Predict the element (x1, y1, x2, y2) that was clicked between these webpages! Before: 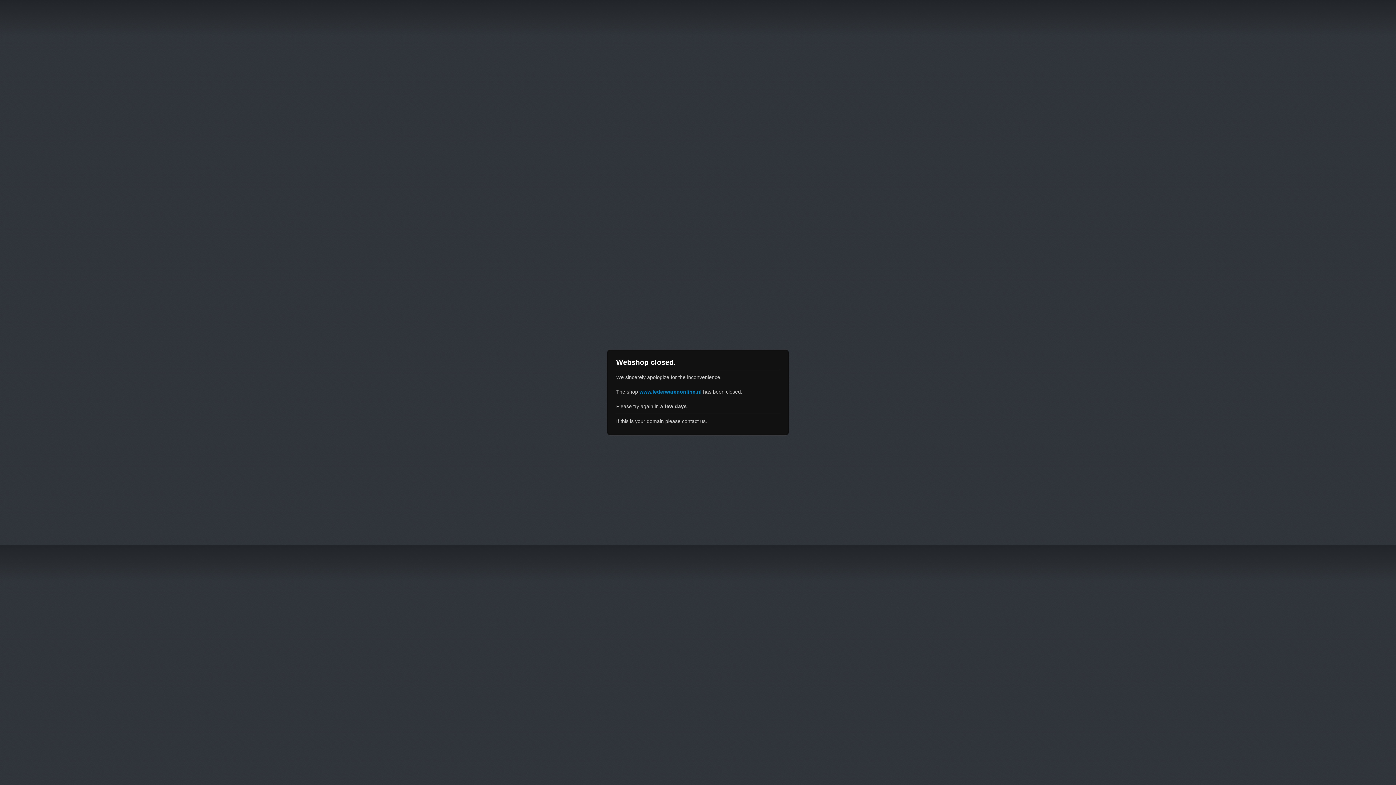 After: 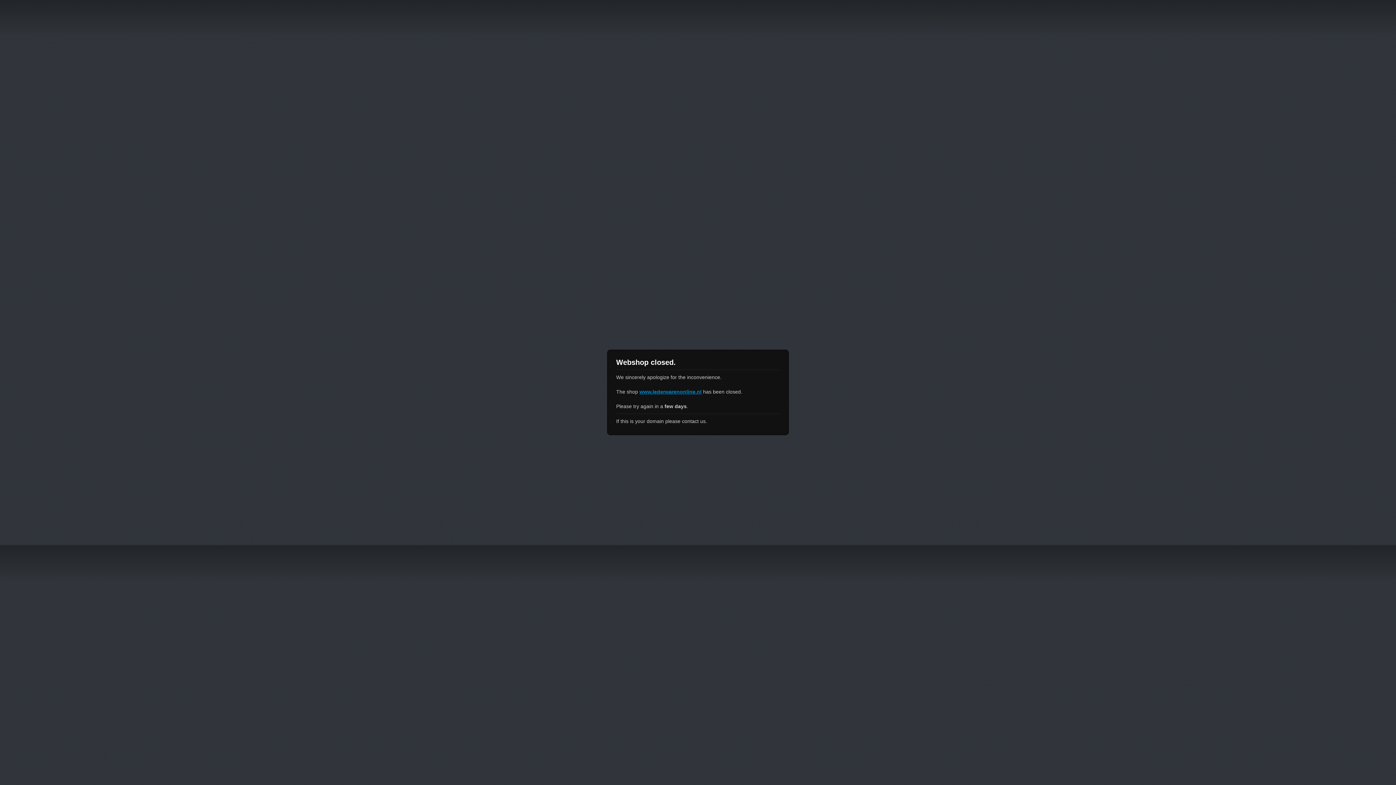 Action: bbox: (639, 389, 701, 394) label: www.lederwarenonline.nl